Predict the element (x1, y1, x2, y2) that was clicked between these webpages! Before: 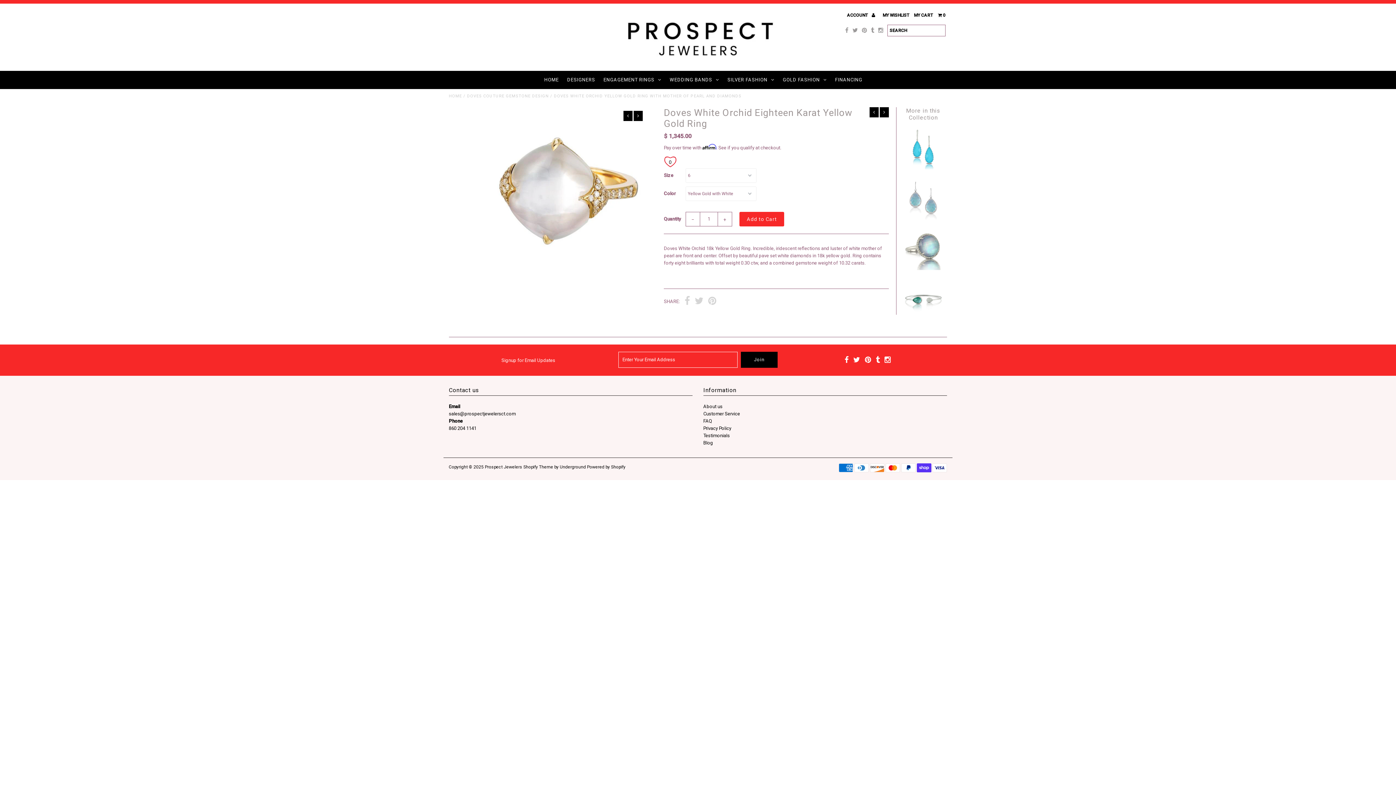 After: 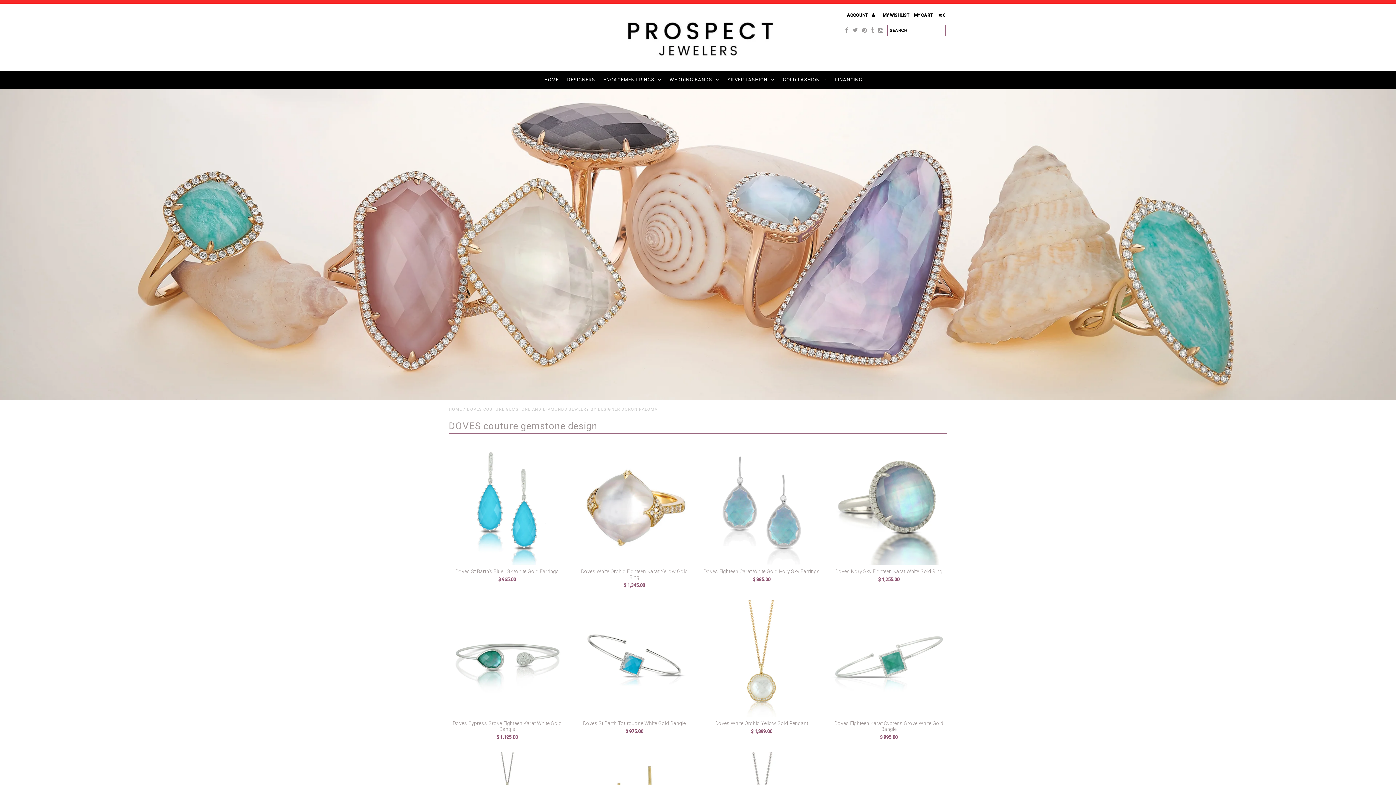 Action: label: DOVES COUTURE GEMSTONE DESIGN bbox: (467, 93, 548, 98)